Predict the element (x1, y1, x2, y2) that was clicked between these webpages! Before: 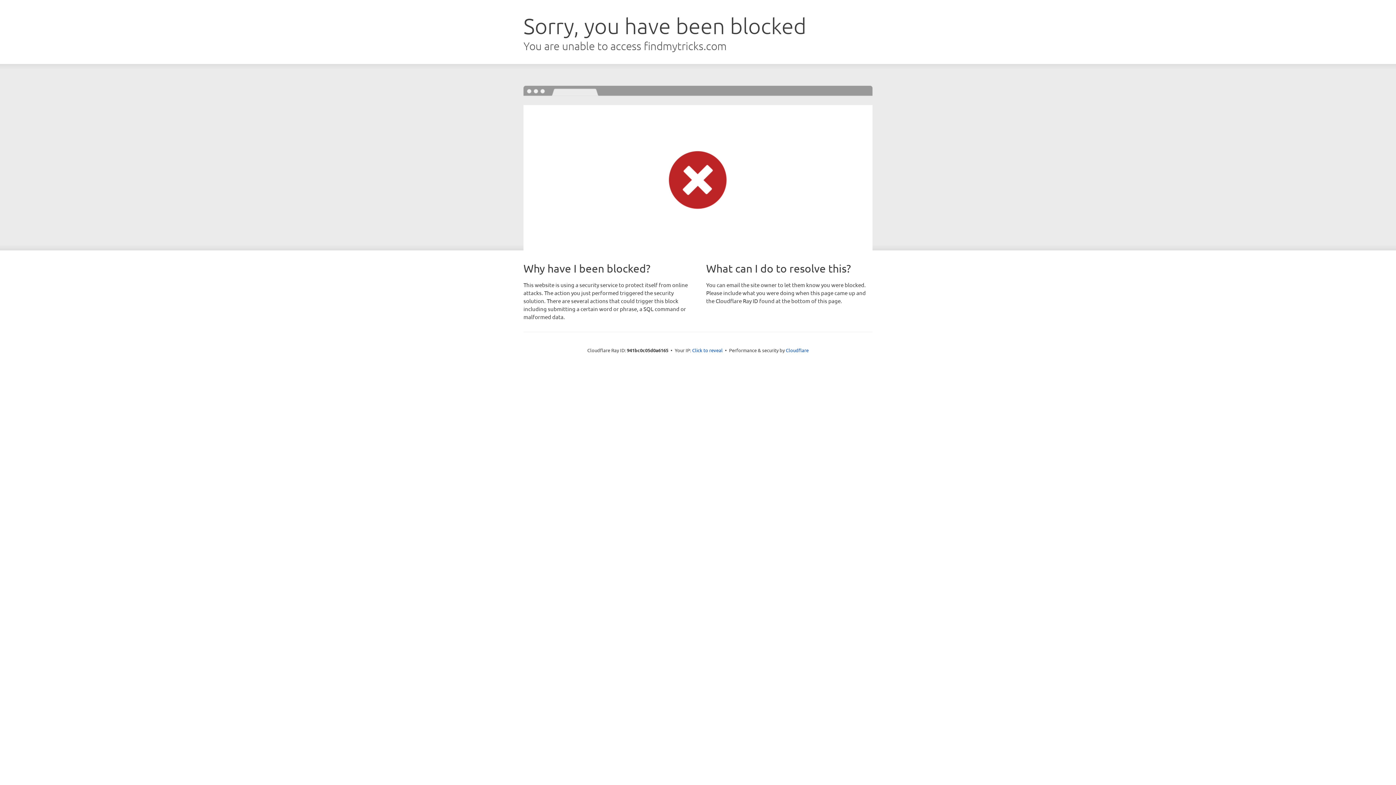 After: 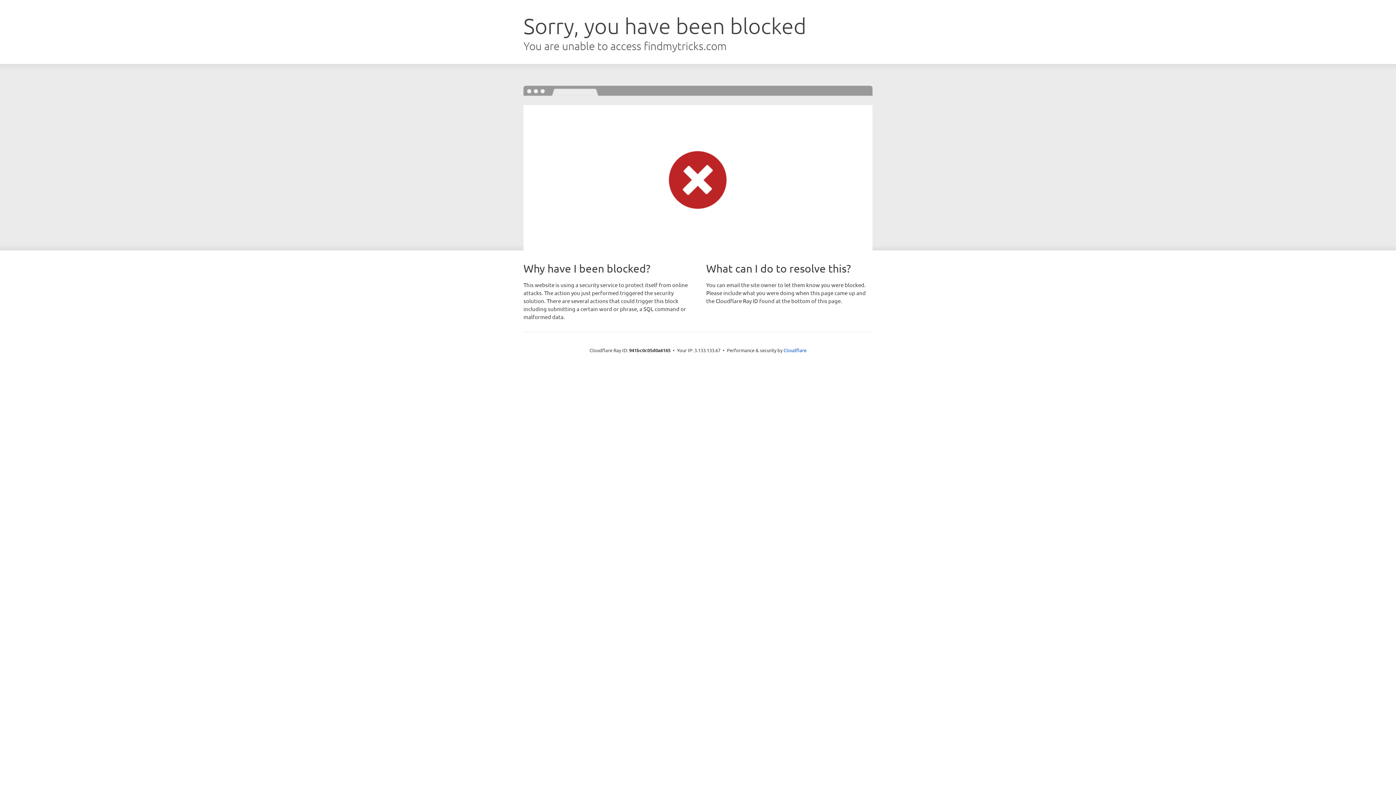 Action: label: Click to reveal bbox: (692, 346, 722, 353)